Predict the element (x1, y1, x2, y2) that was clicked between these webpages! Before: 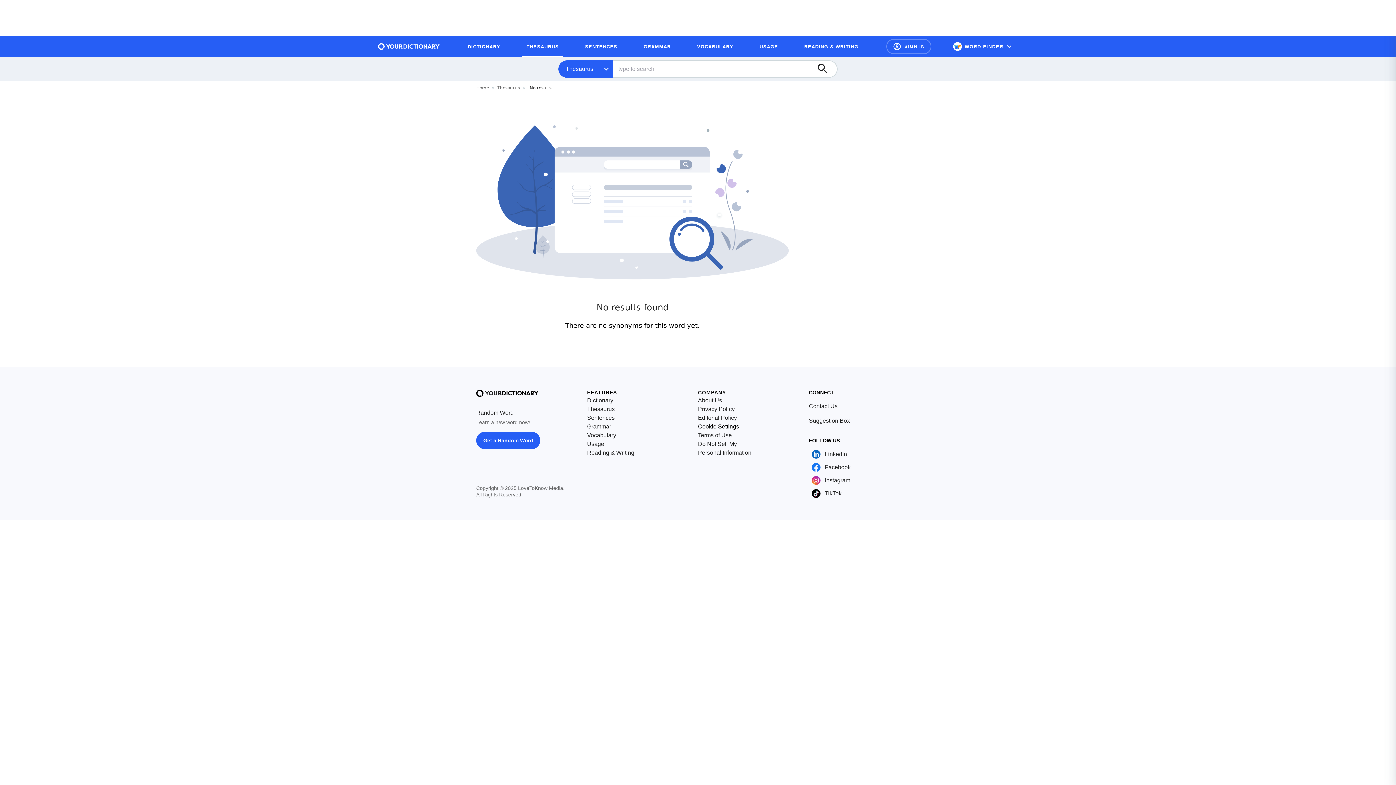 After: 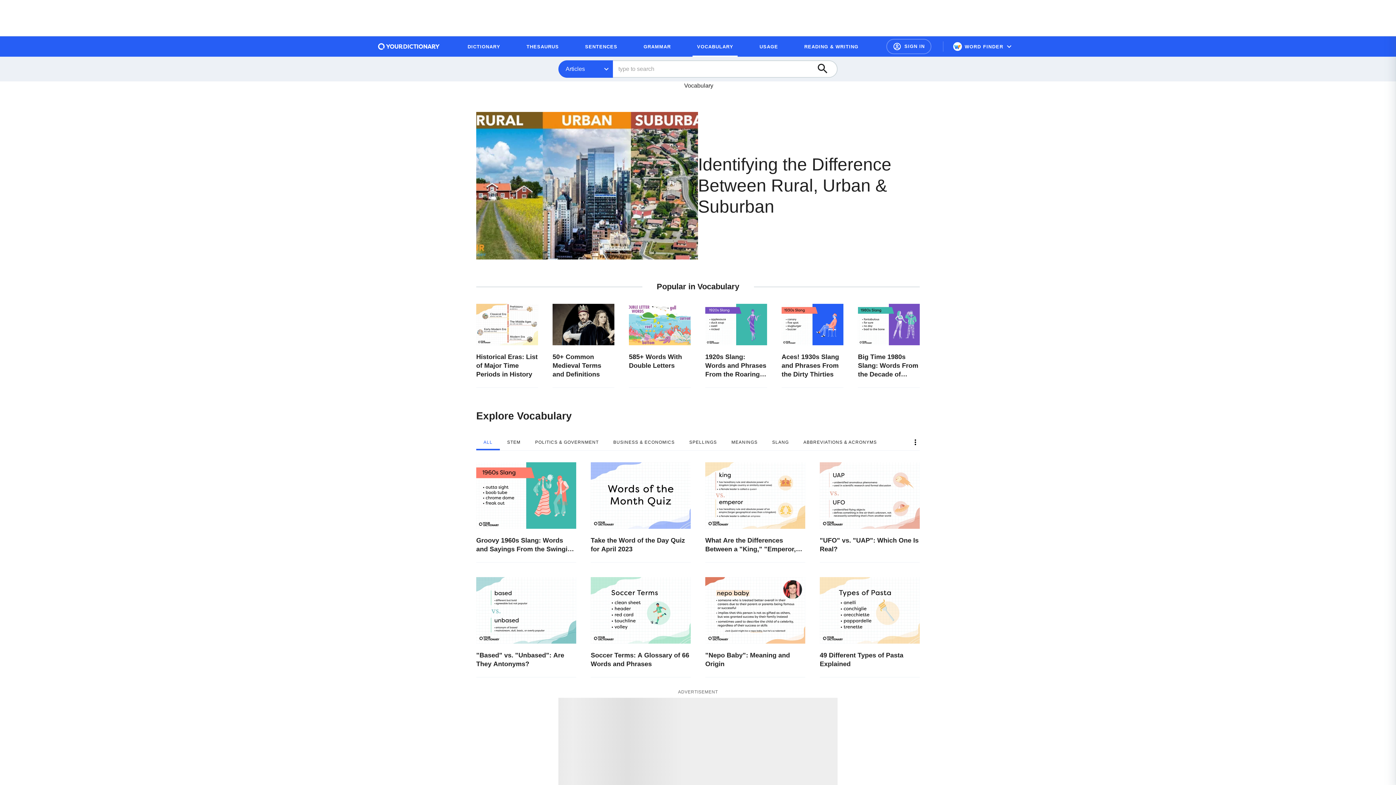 Action: bbox: (692, 39, 737, 53) label: VOCABULARY